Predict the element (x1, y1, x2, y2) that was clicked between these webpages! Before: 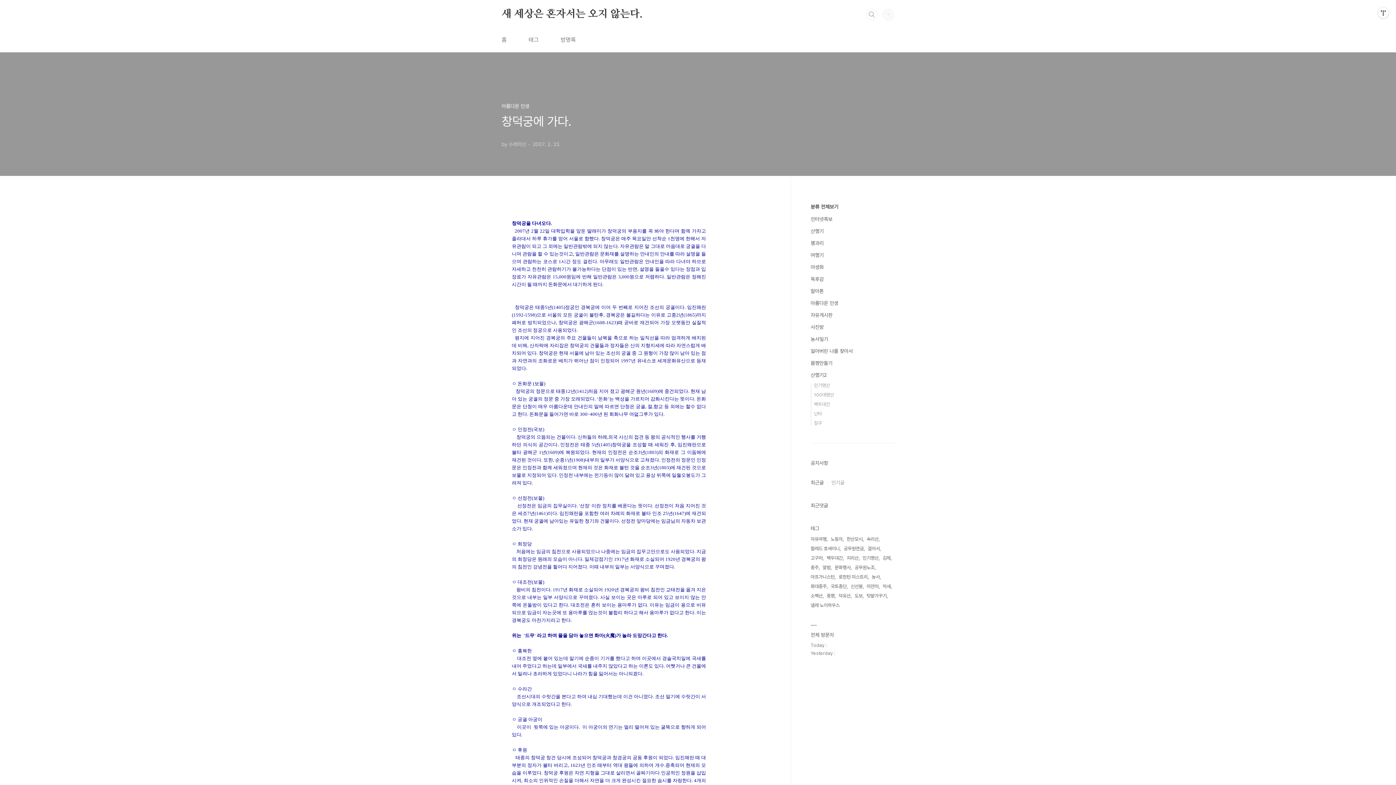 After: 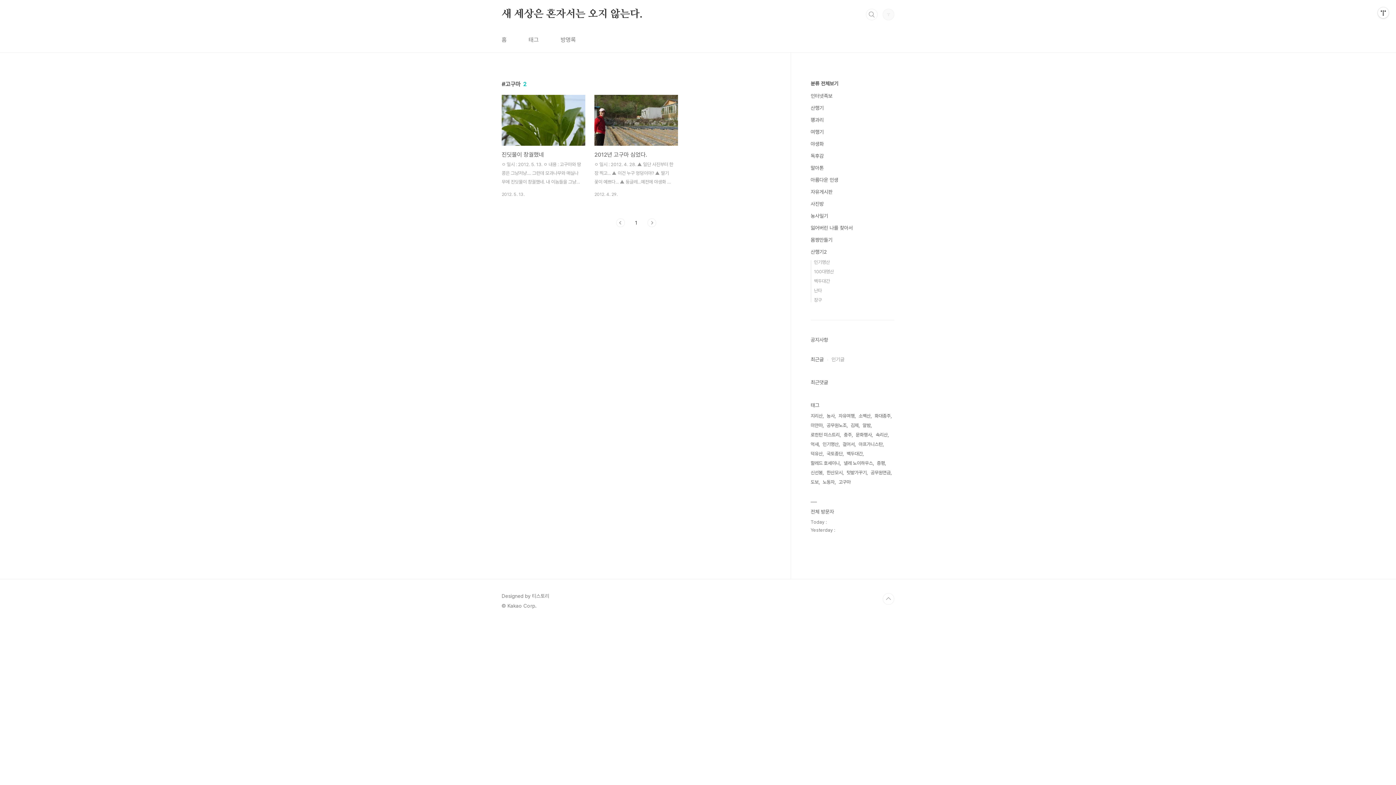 Action: label: 고구마 bbox: (810, 553, 824, 563)